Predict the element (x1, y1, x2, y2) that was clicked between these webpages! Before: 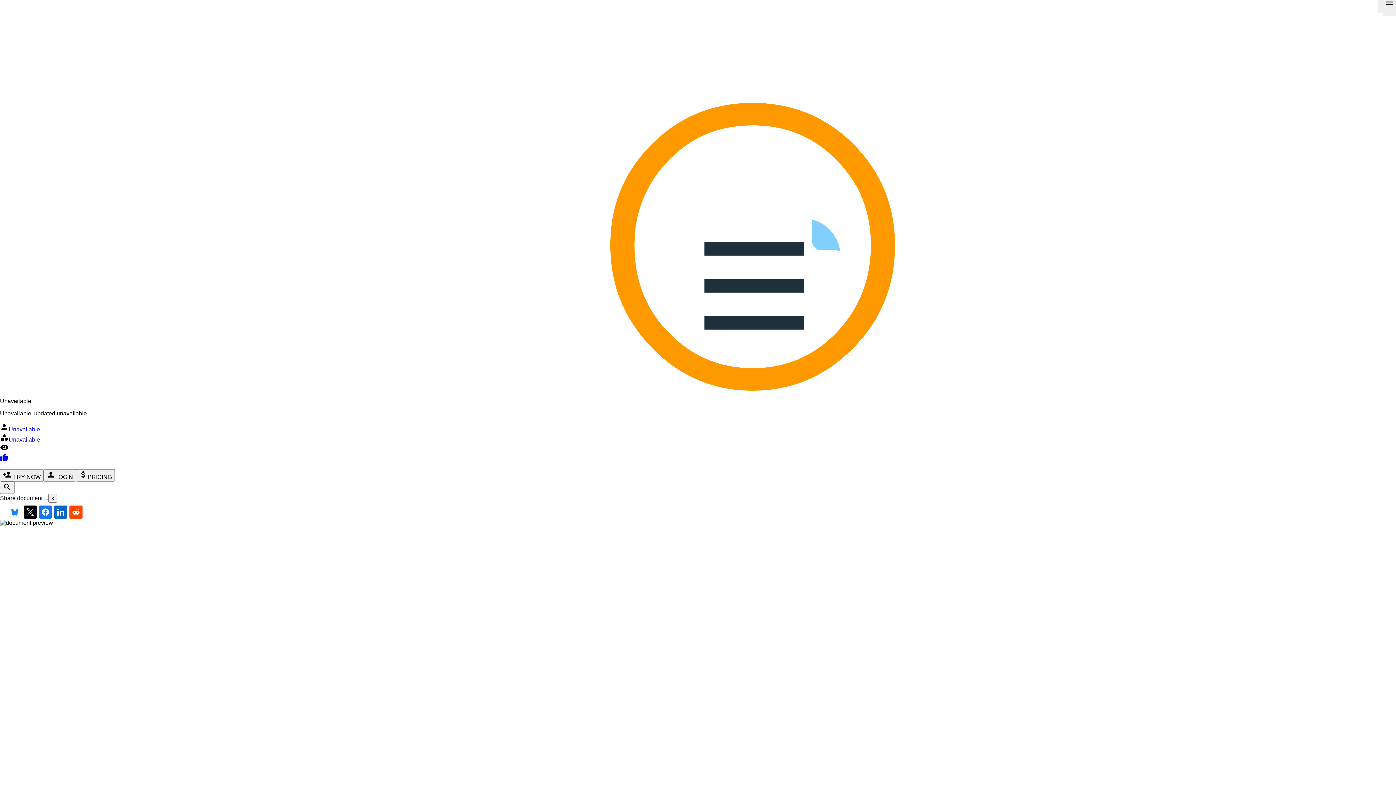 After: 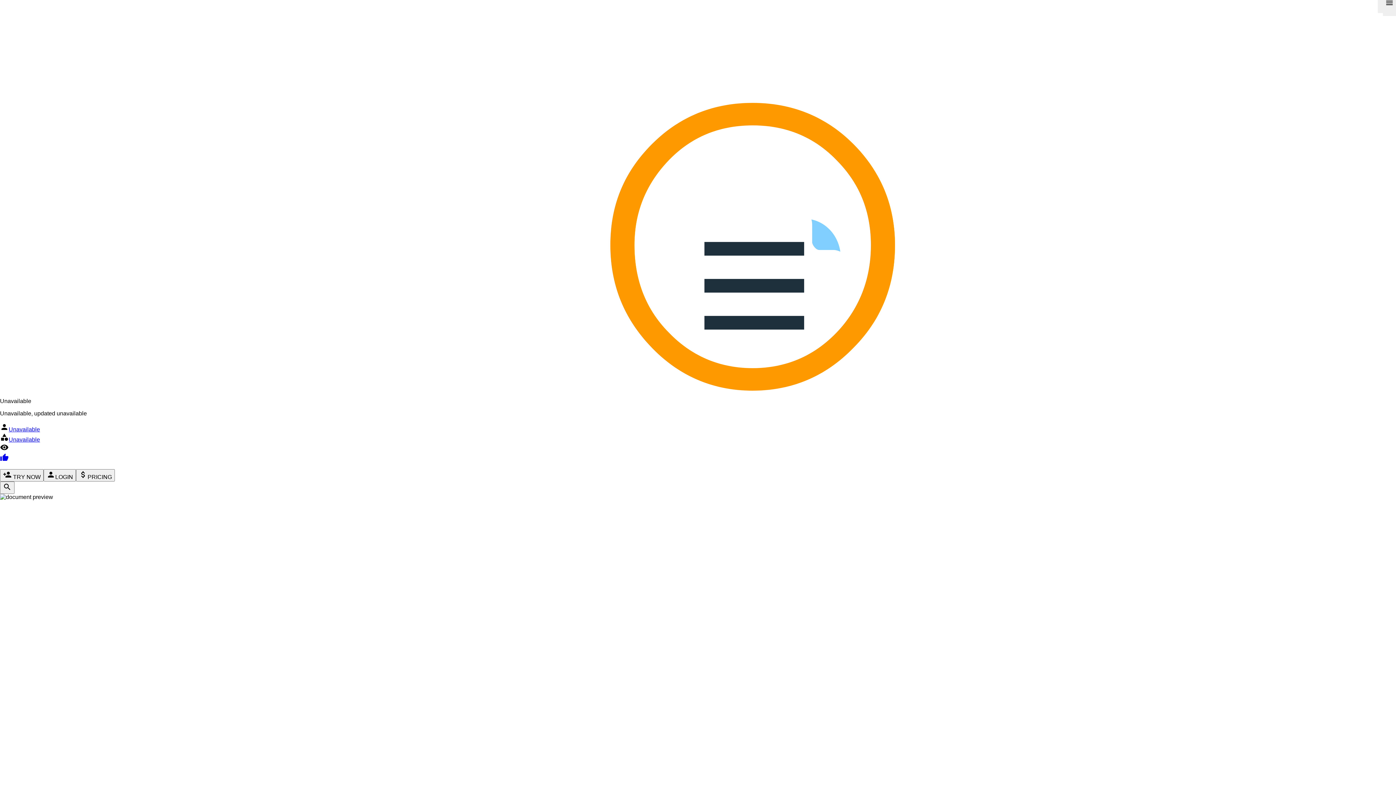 Action: bbox: (8, 505, 21, 518)